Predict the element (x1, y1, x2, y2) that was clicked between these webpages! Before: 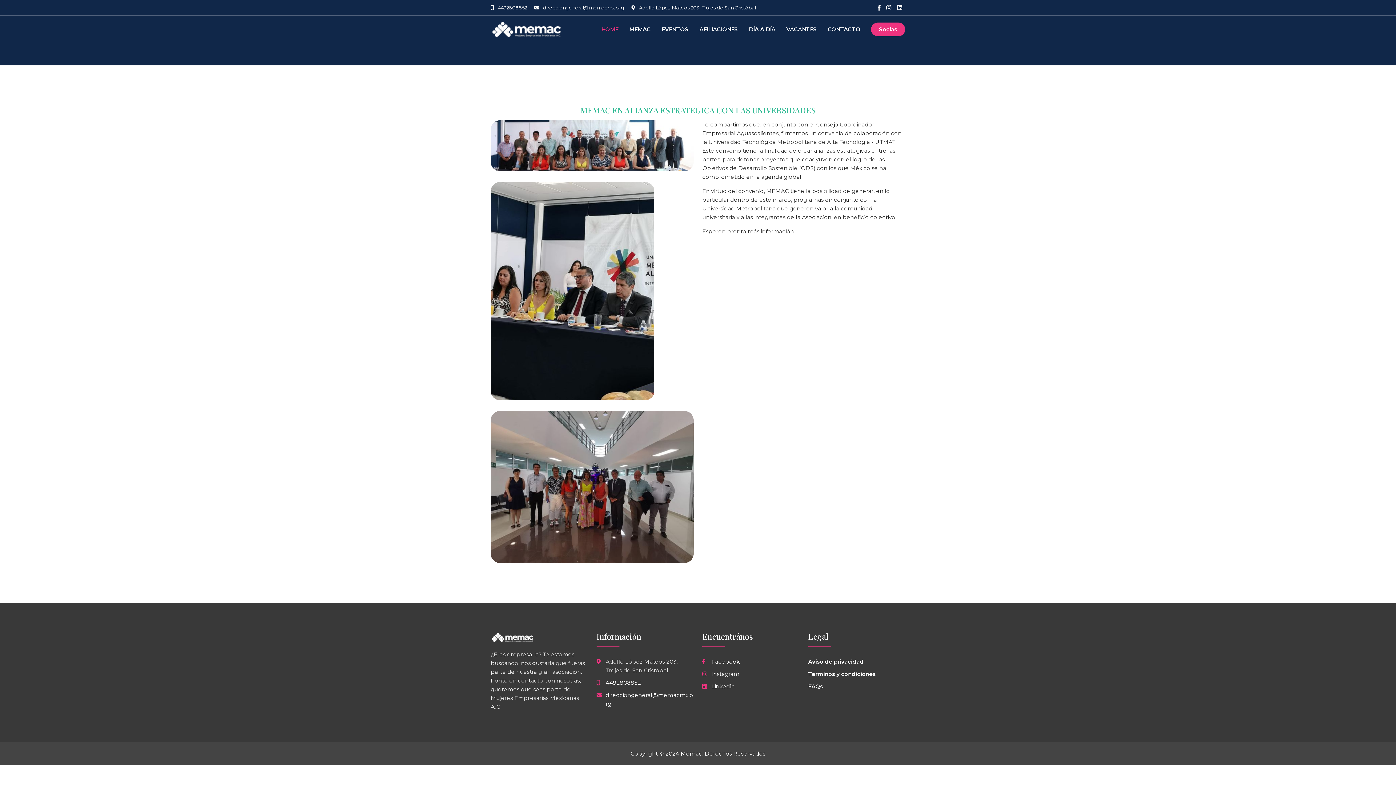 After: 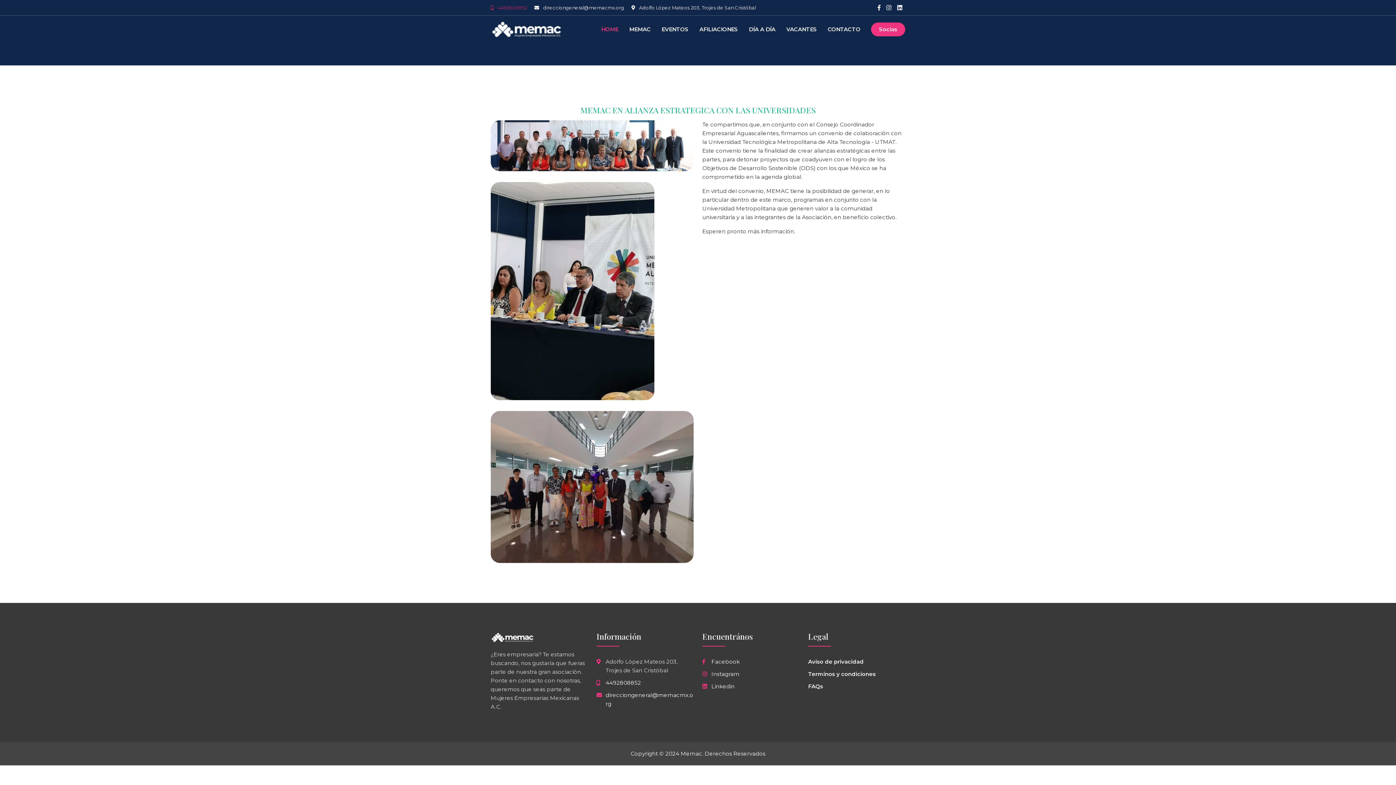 Action: bbox: (490, 4, 527, 11) label:   4492808852